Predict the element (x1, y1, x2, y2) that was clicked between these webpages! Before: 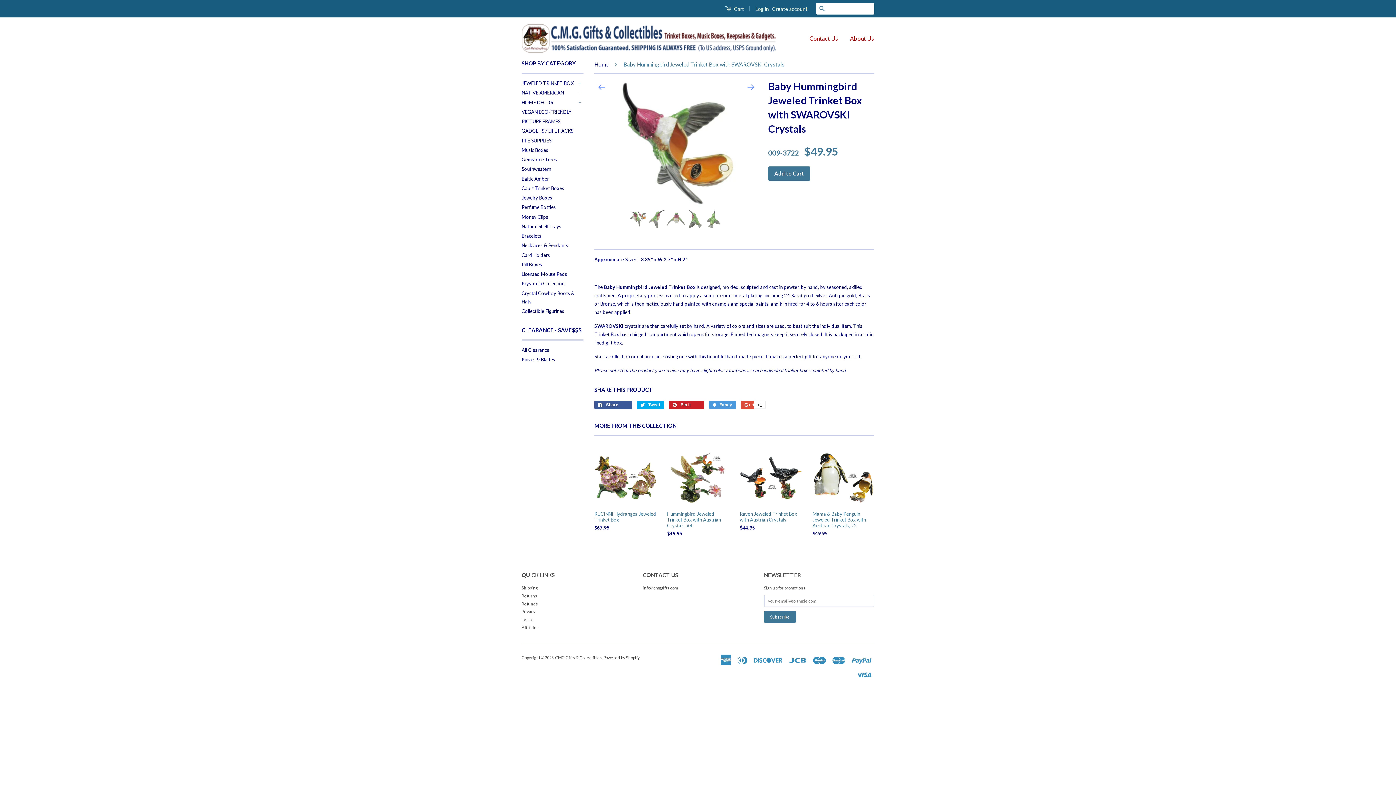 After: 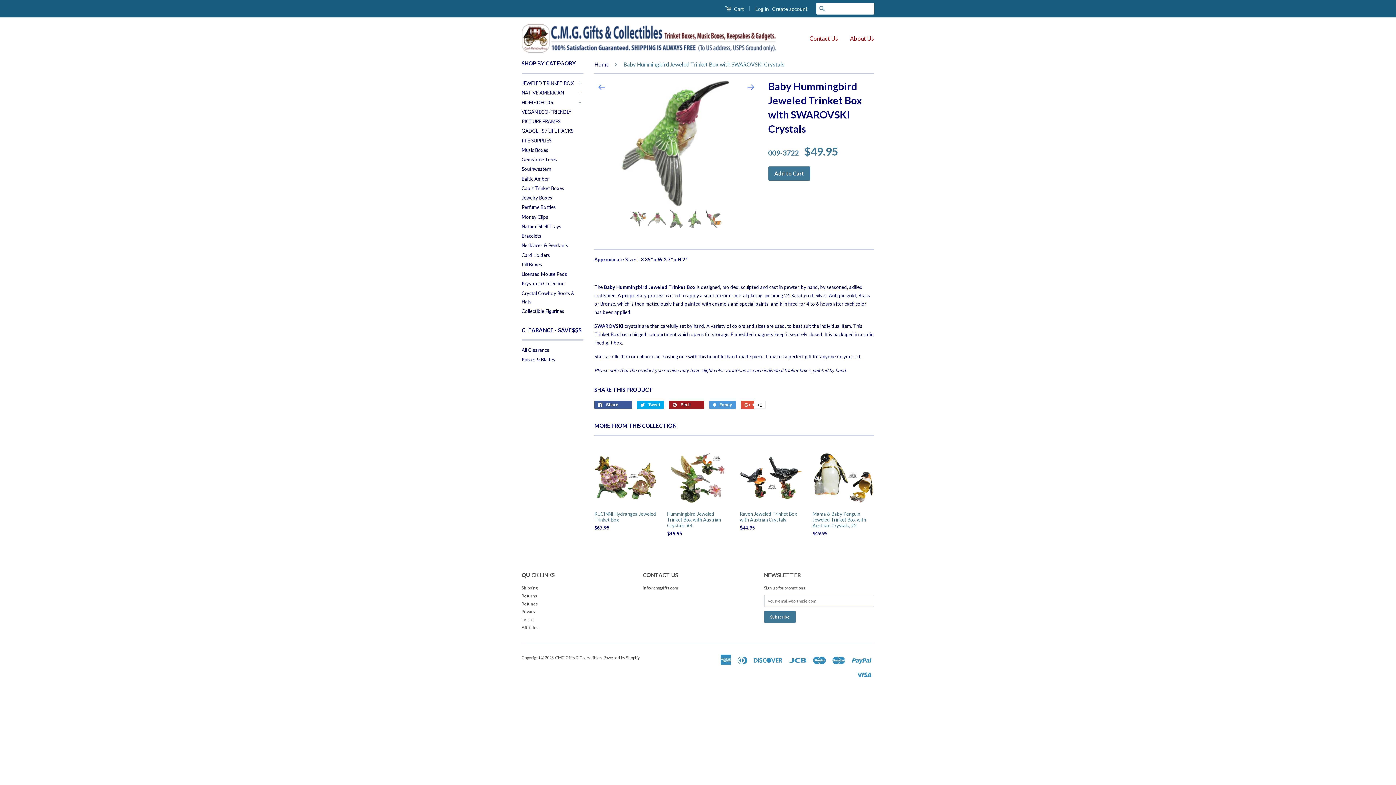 Action: bbox: (669, 401, 704, 409) label:  Pin it 0